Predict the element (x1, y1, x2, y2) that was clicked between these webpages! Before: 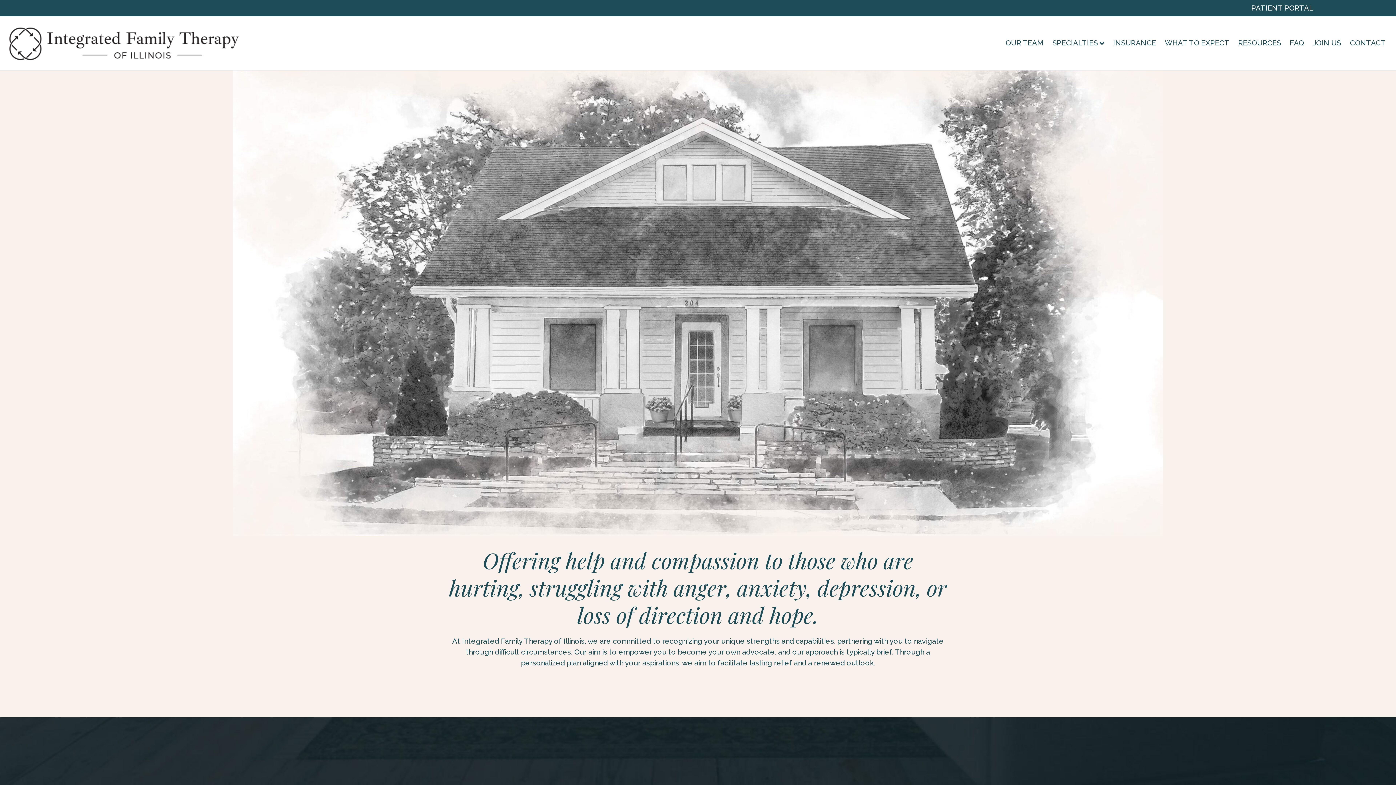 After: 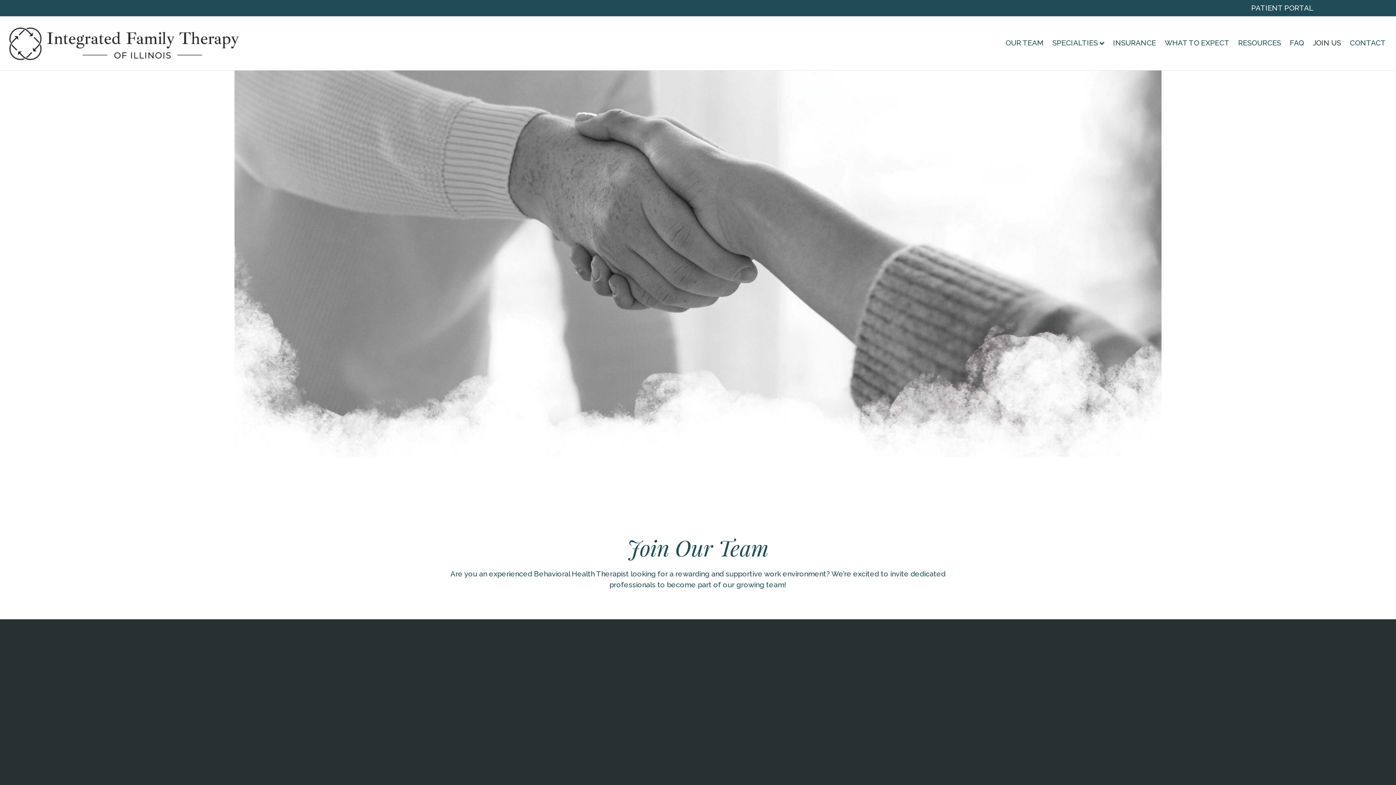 Action: bbox: (1308, 32, 1345, 53) label: JOIN US